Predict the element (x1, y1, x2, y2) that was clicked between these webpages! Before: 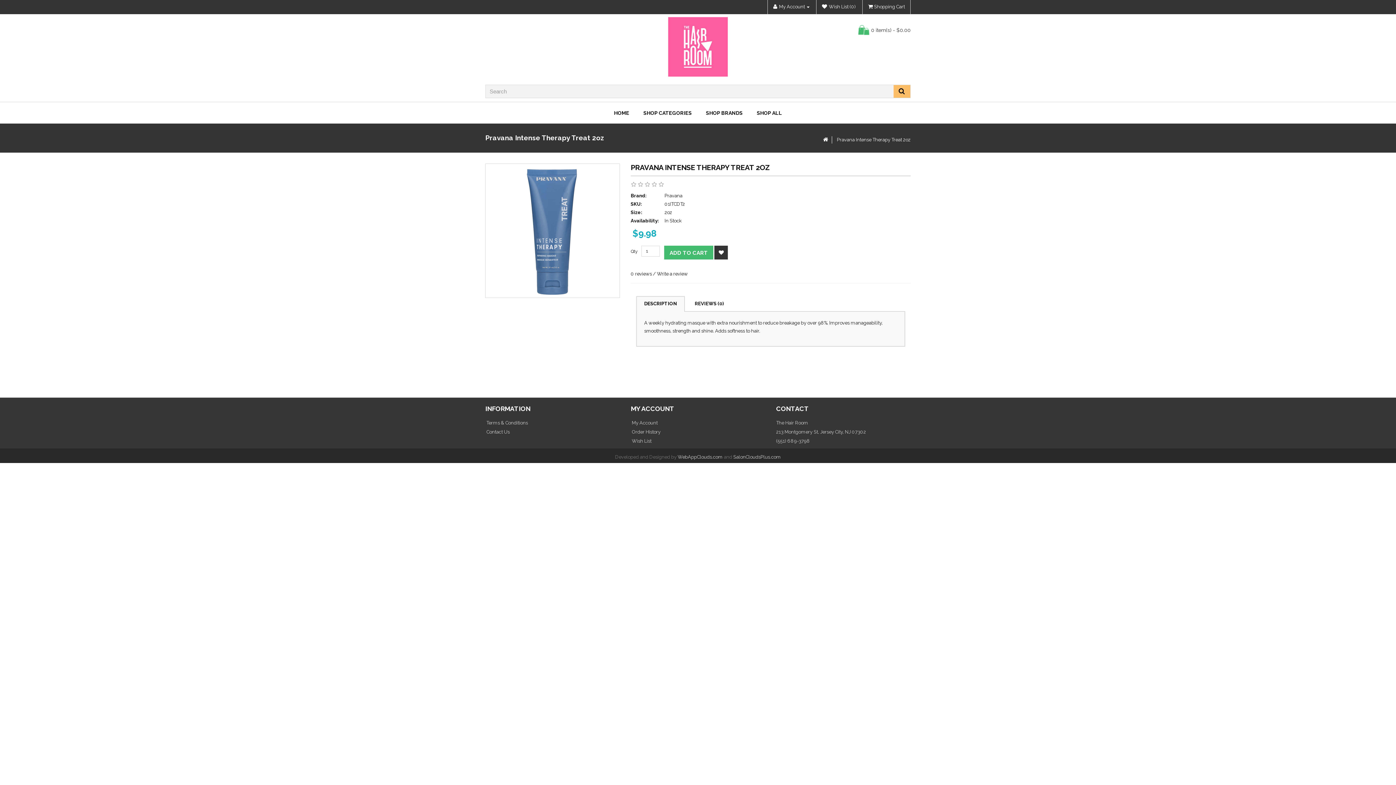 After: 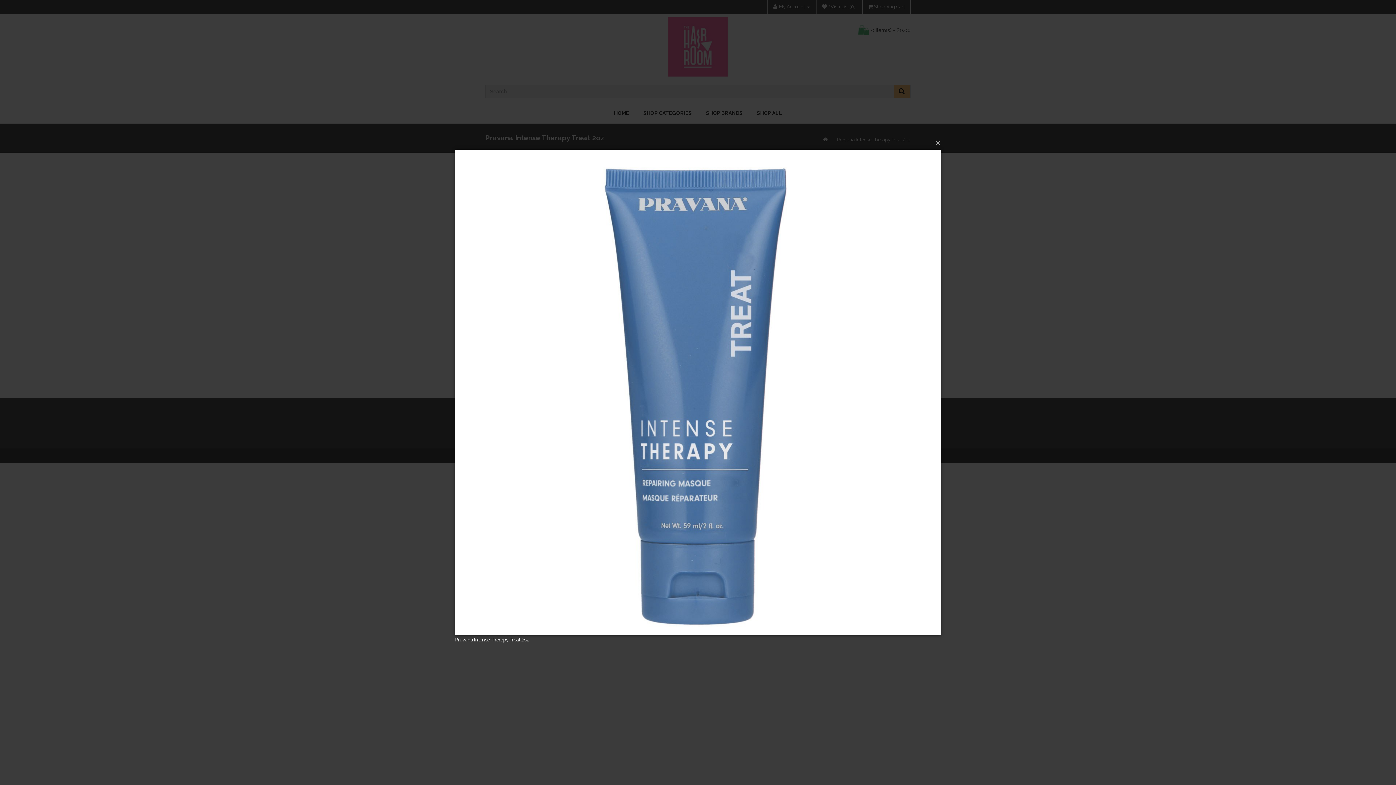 Action: bbox: (485, 163, 620, 298)